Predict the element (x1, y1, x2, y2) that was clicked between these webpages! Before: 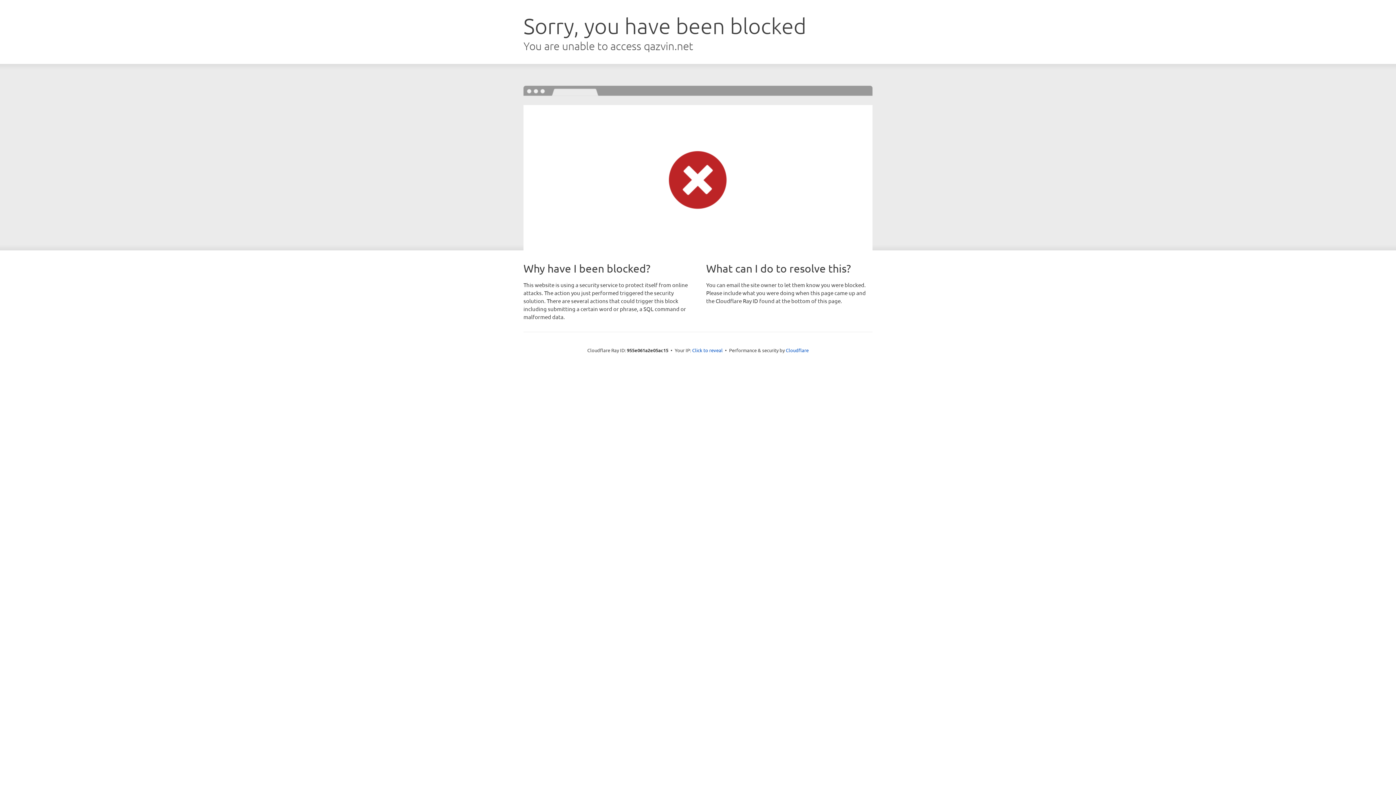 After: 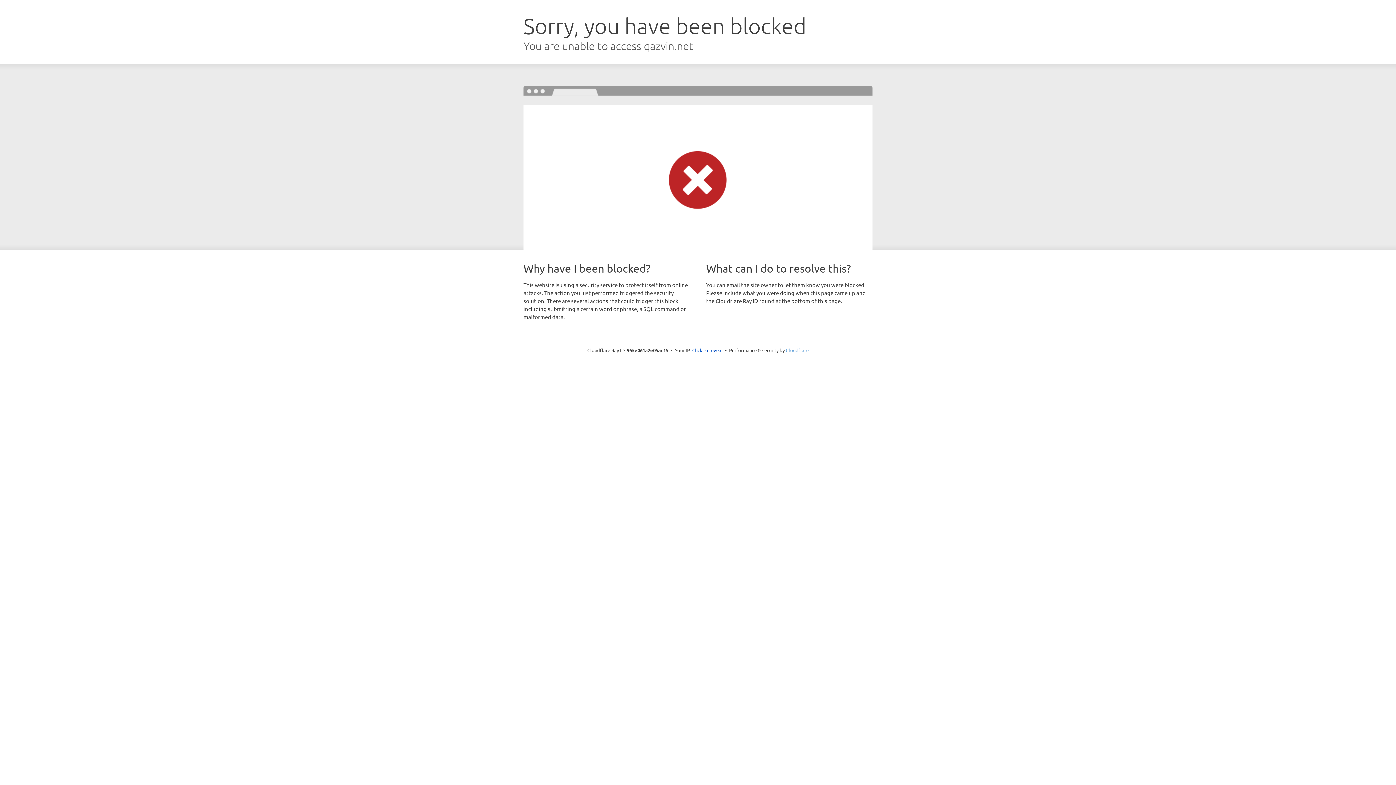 Action: bbox: (786, 347, 808, 353) label: Cloudflare